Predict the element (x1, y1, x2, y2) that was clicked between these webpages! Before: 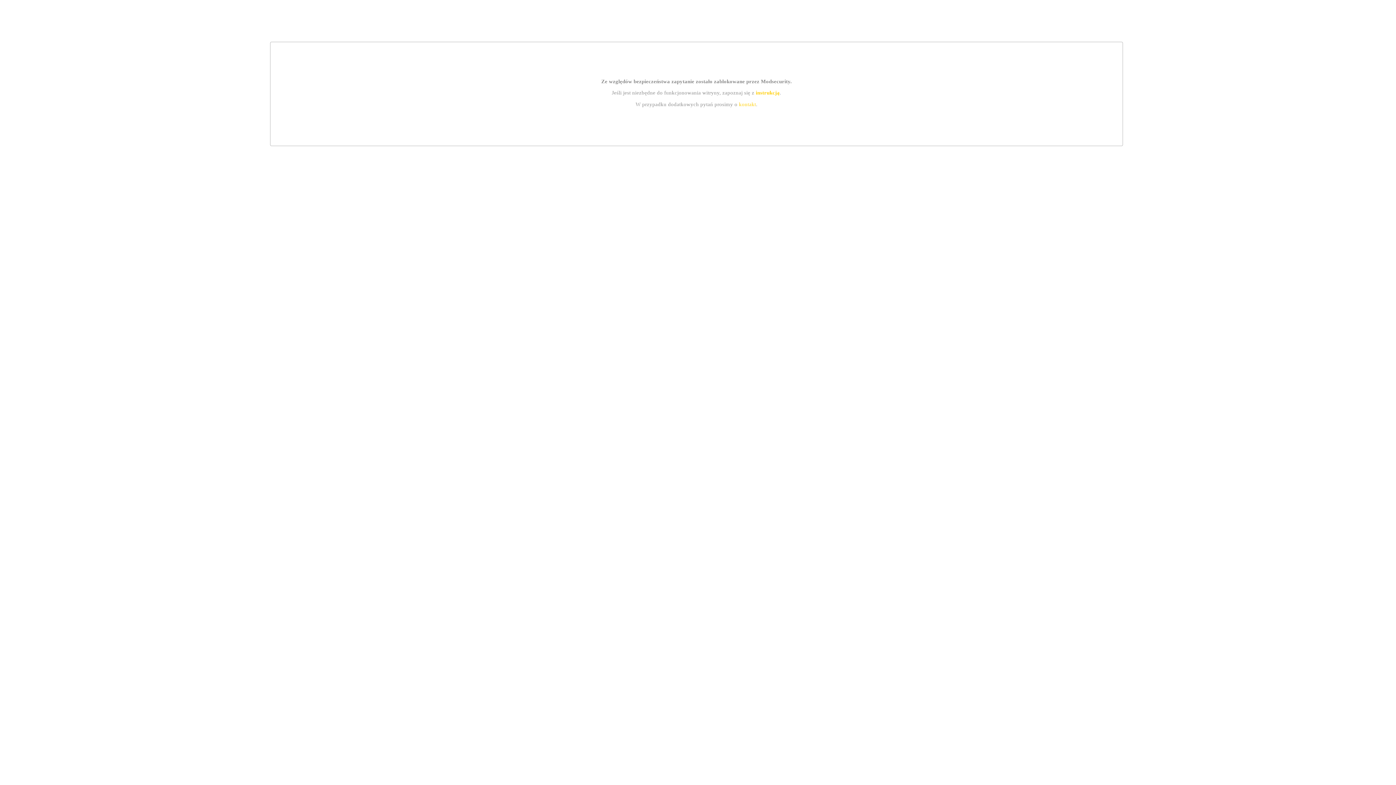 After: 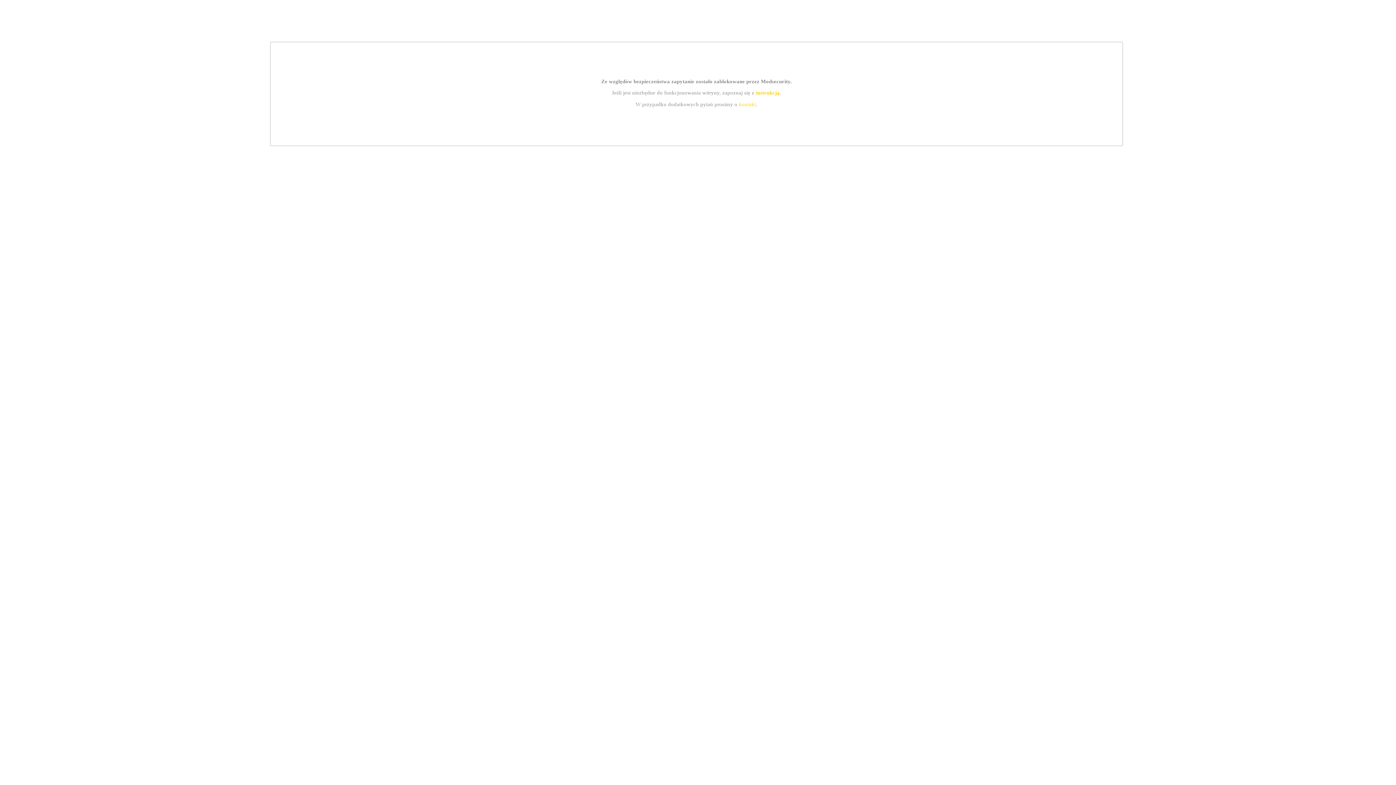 Action: bbox: (739, 101, 756, 107) label: kontakt